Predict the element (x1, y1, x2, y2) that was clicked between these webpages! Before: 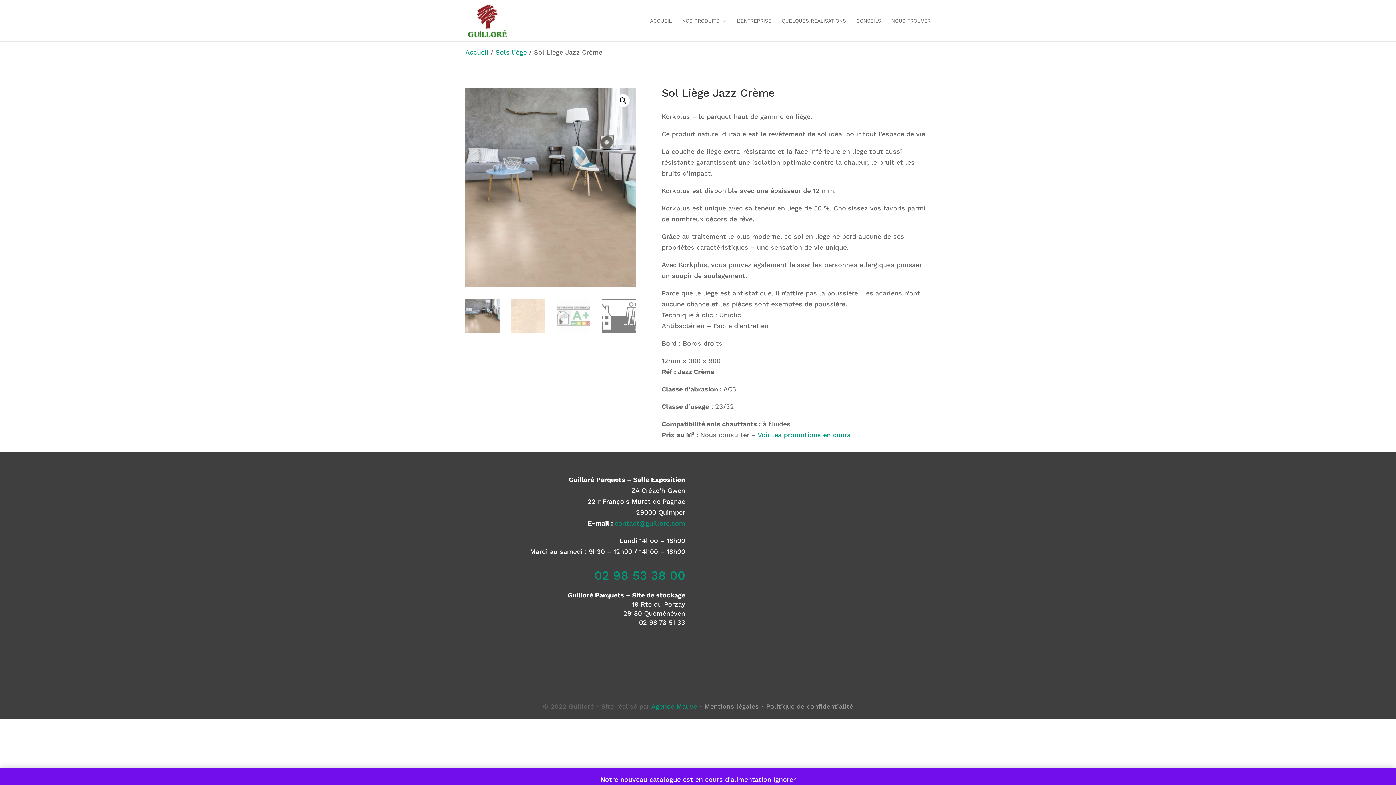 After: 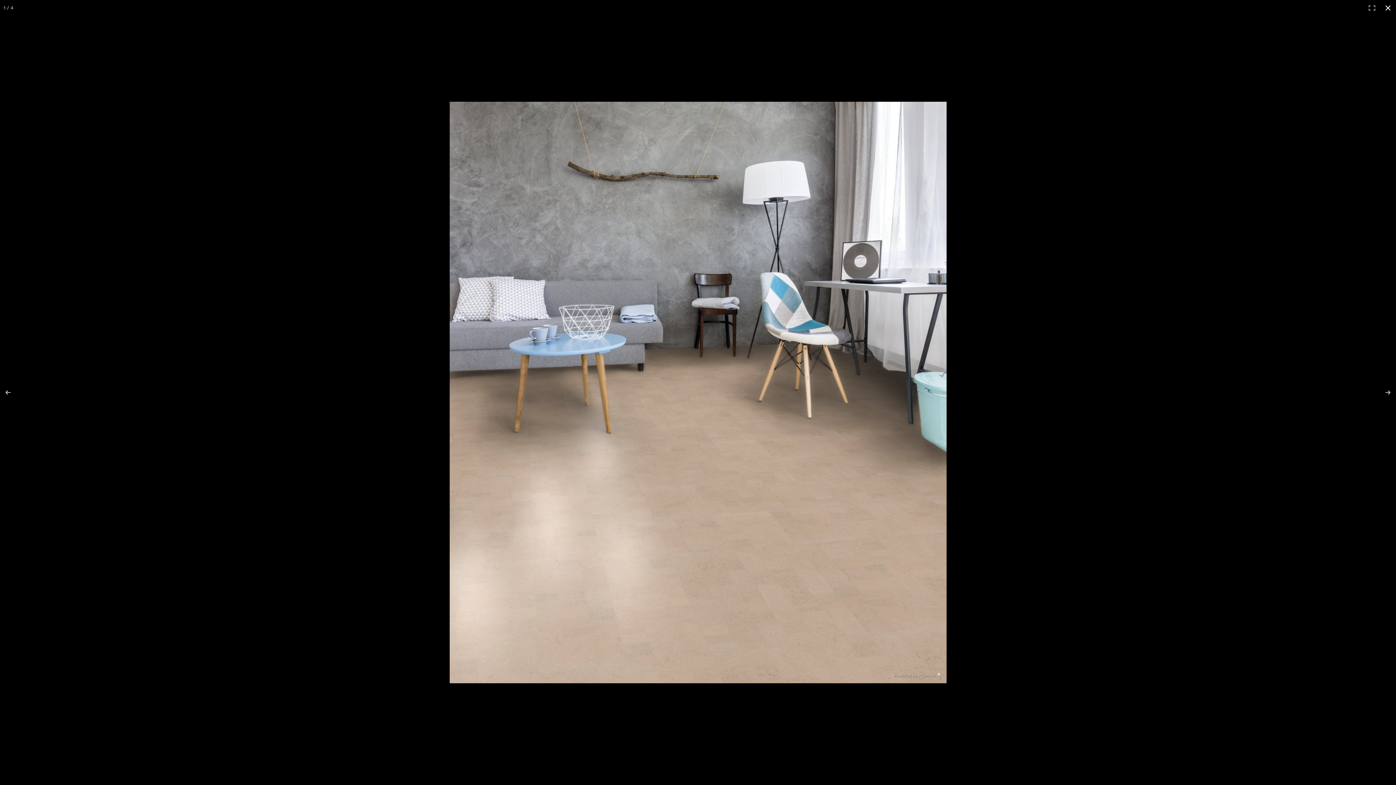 Action: label: Voir la galerie d’images en plein écran bbox: (616, 94, 629, 107)